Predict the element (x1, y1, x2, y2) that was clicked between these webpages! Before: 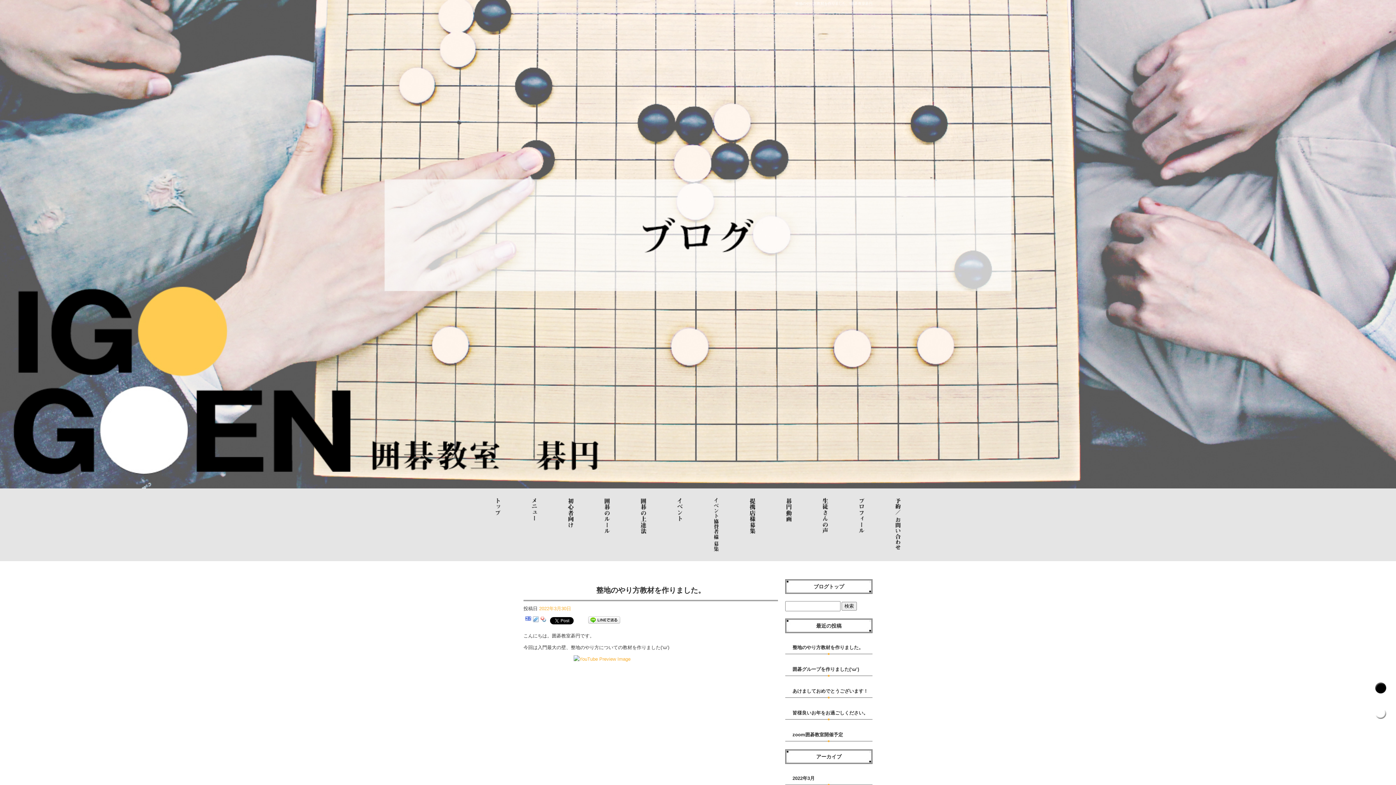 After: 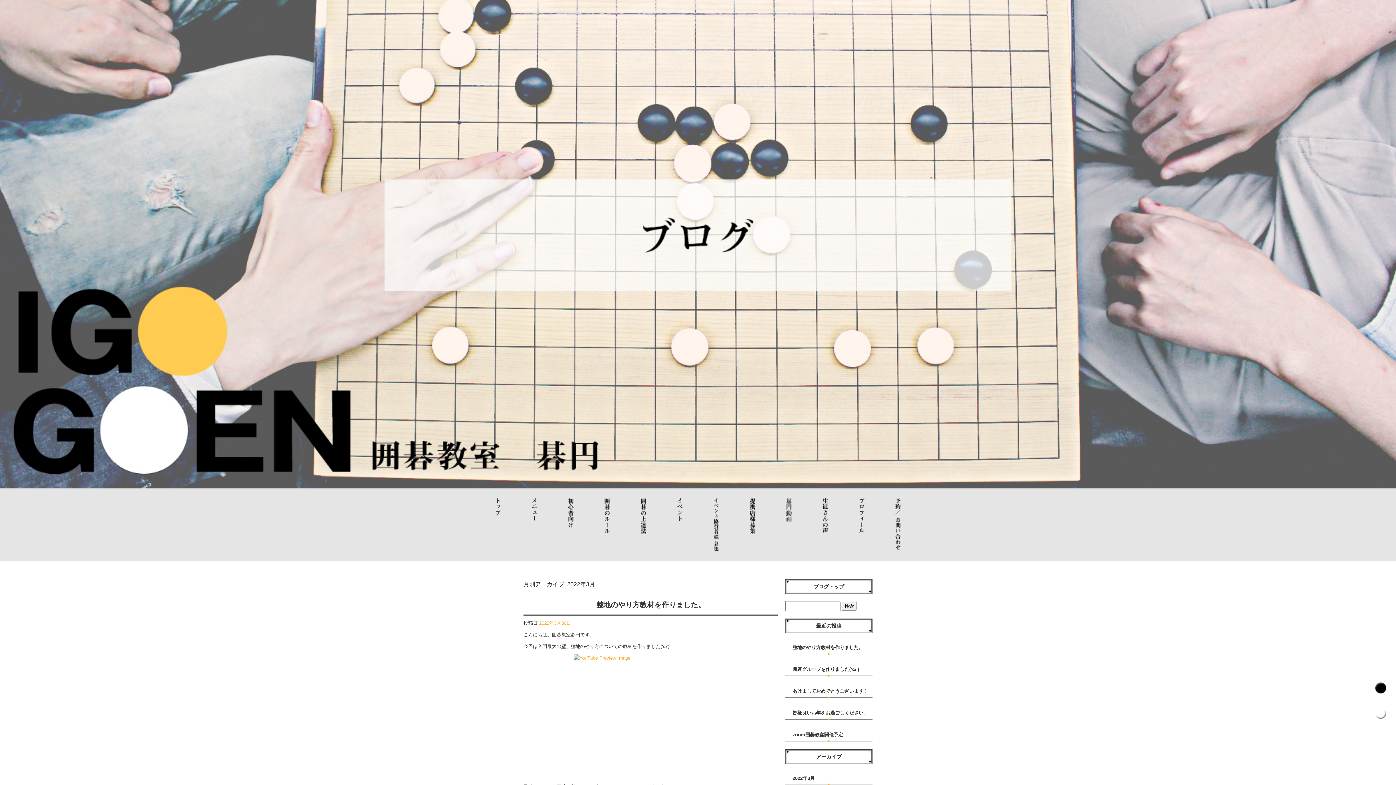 Action: bbox: (785, 764, 872, 786) label: 2022年3月